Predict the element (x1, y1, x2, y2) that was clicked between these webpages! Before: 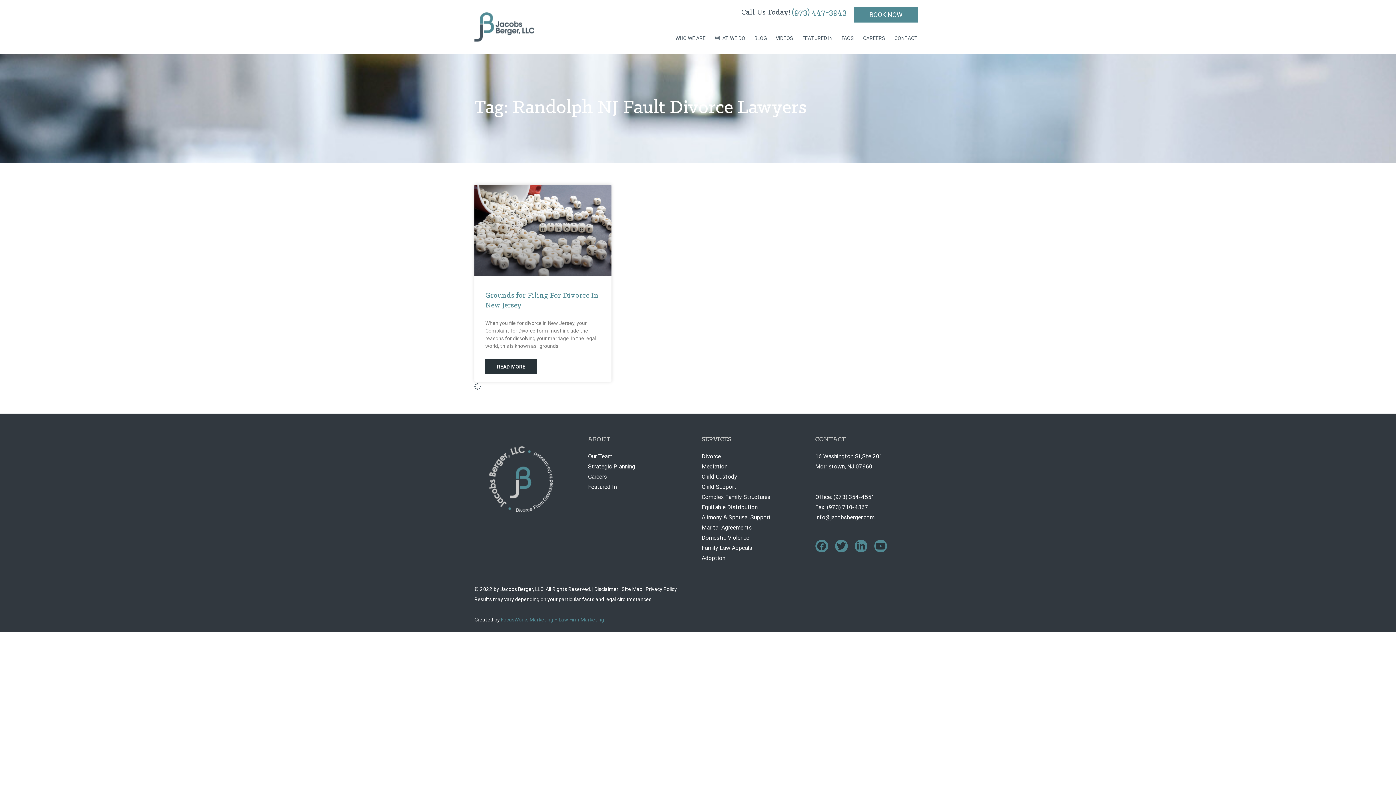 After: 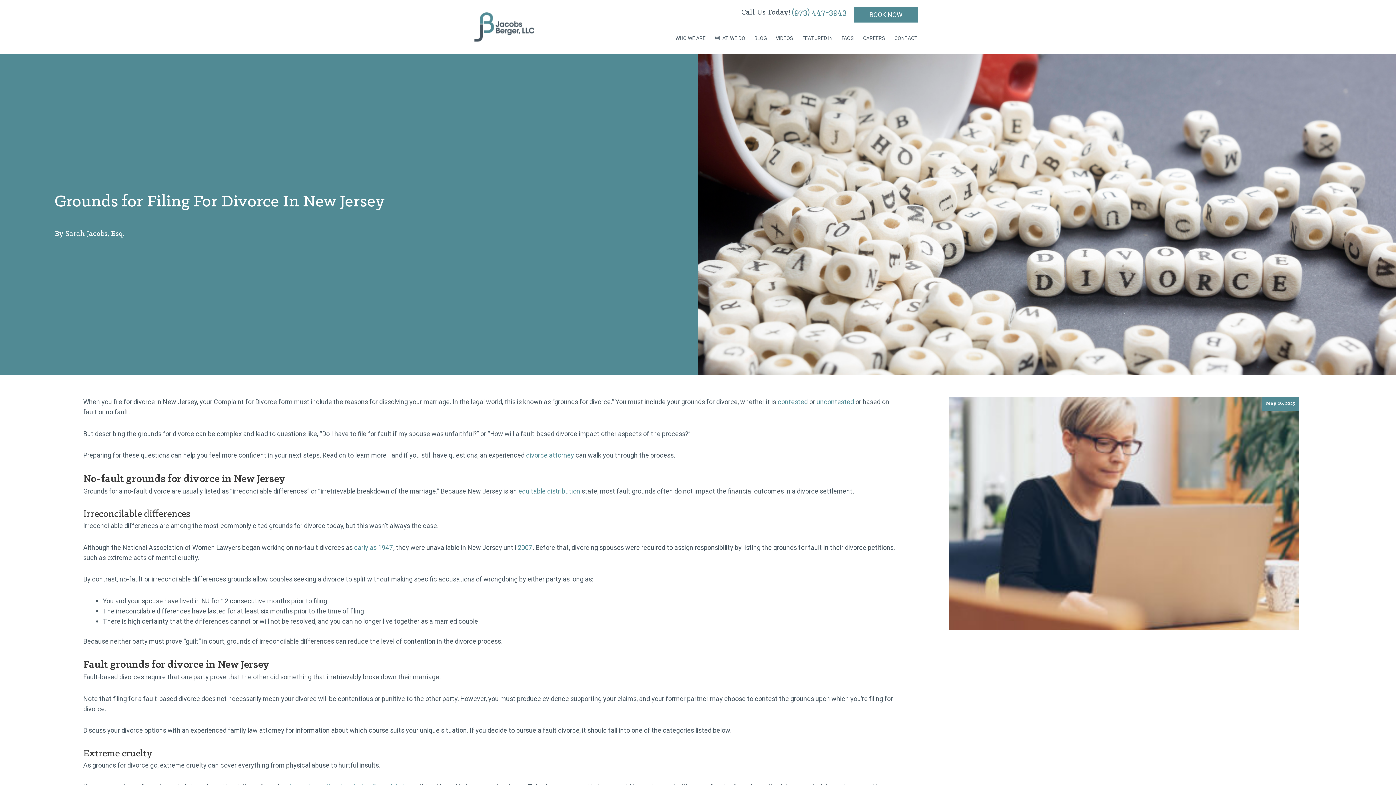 Action: bbox: (474, 184, 611, 276)